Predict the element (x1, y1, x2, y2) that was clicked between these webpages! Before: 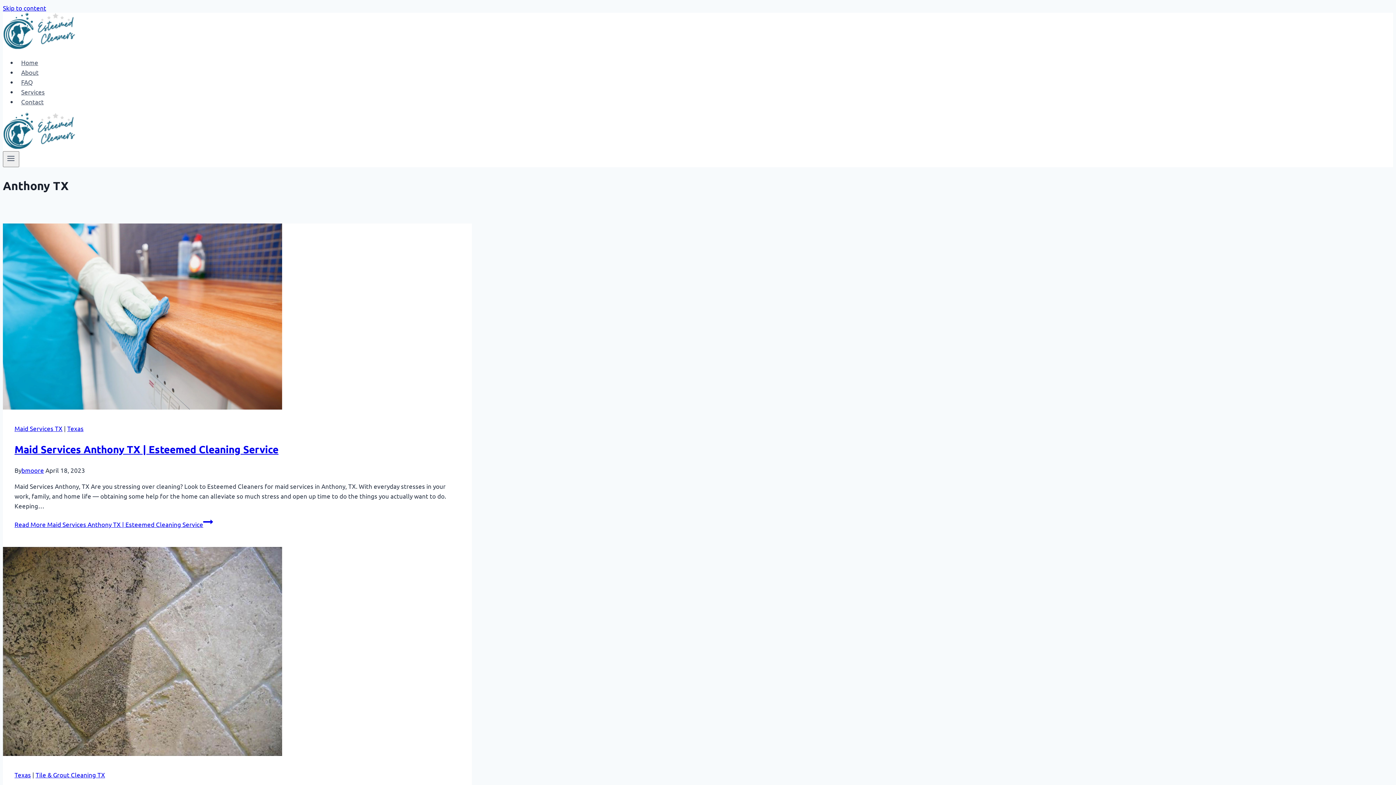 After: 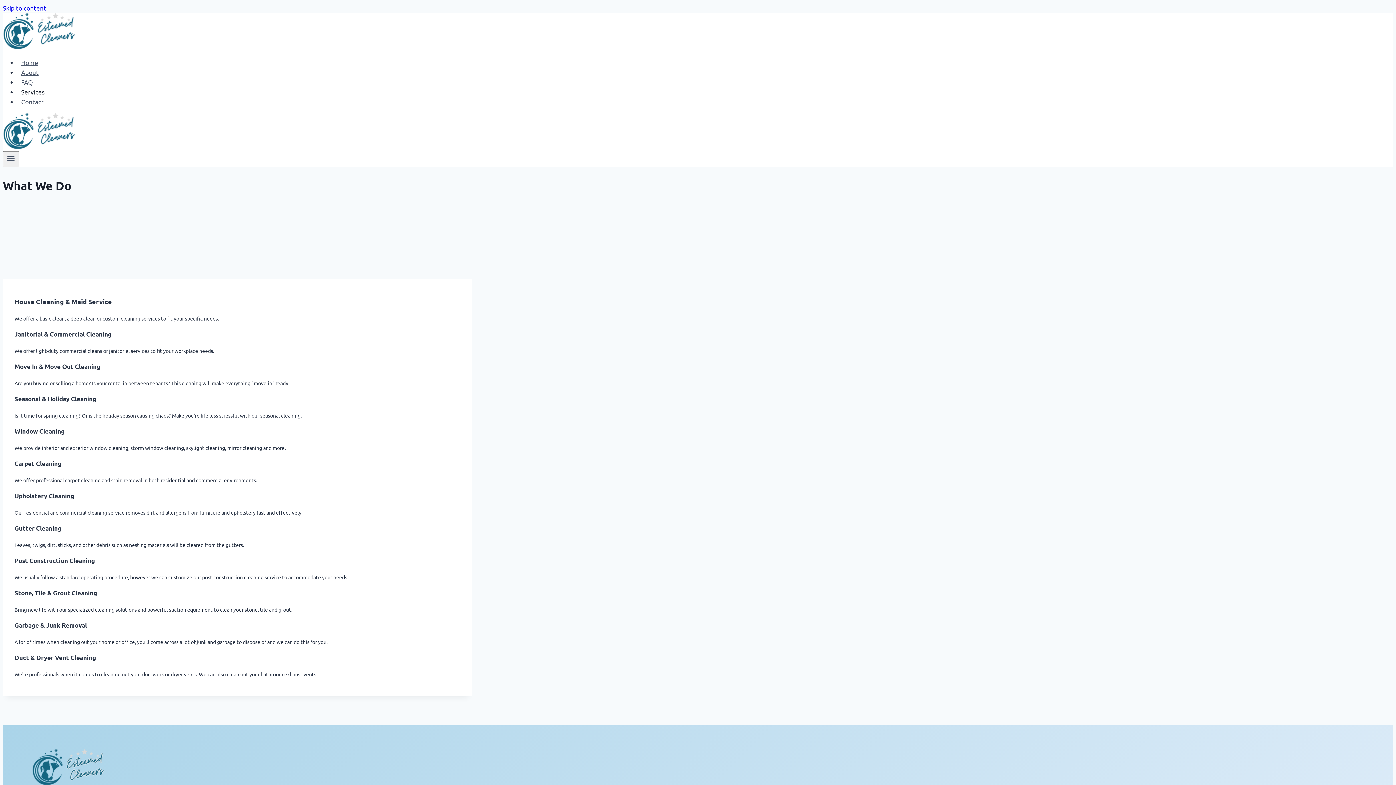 Action: bbox: (17, 84, 48, 99) label: Services